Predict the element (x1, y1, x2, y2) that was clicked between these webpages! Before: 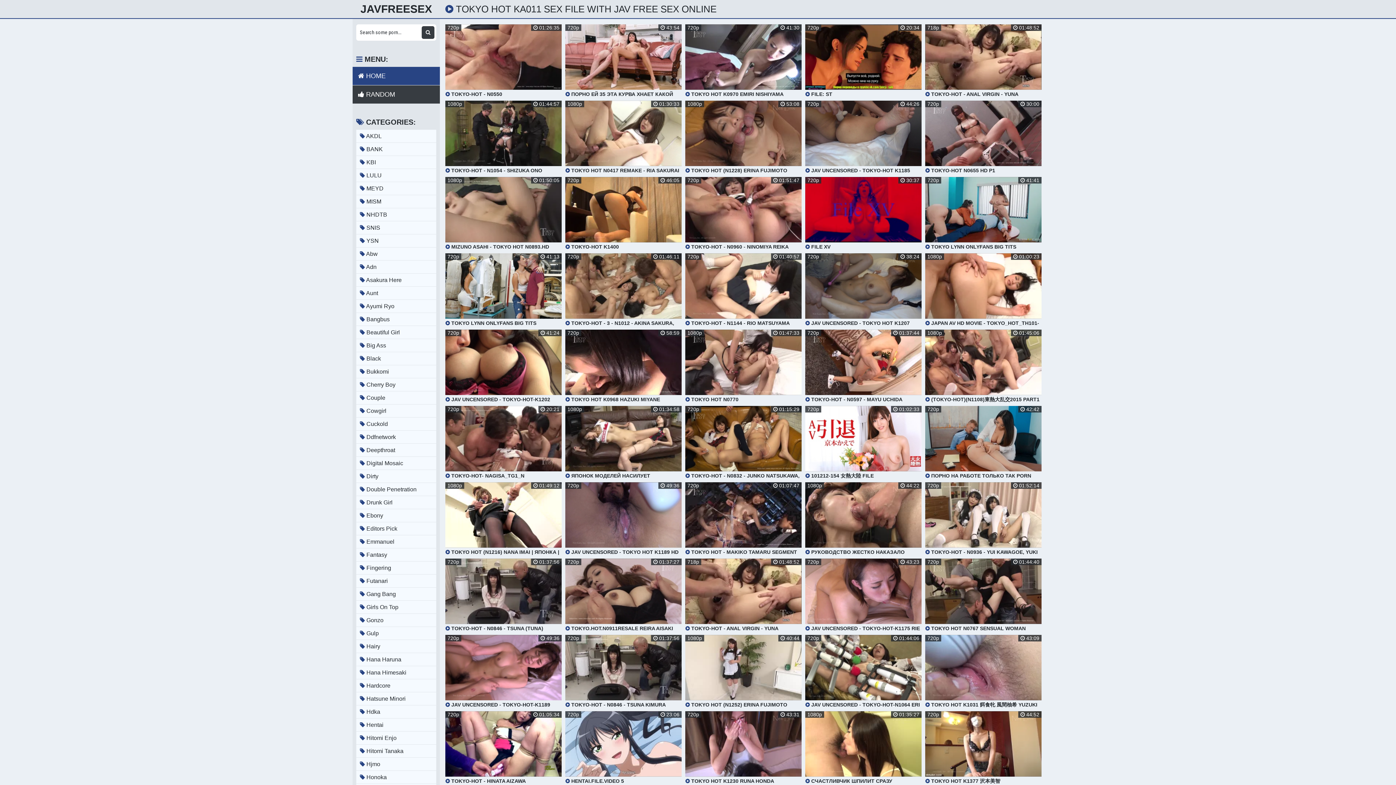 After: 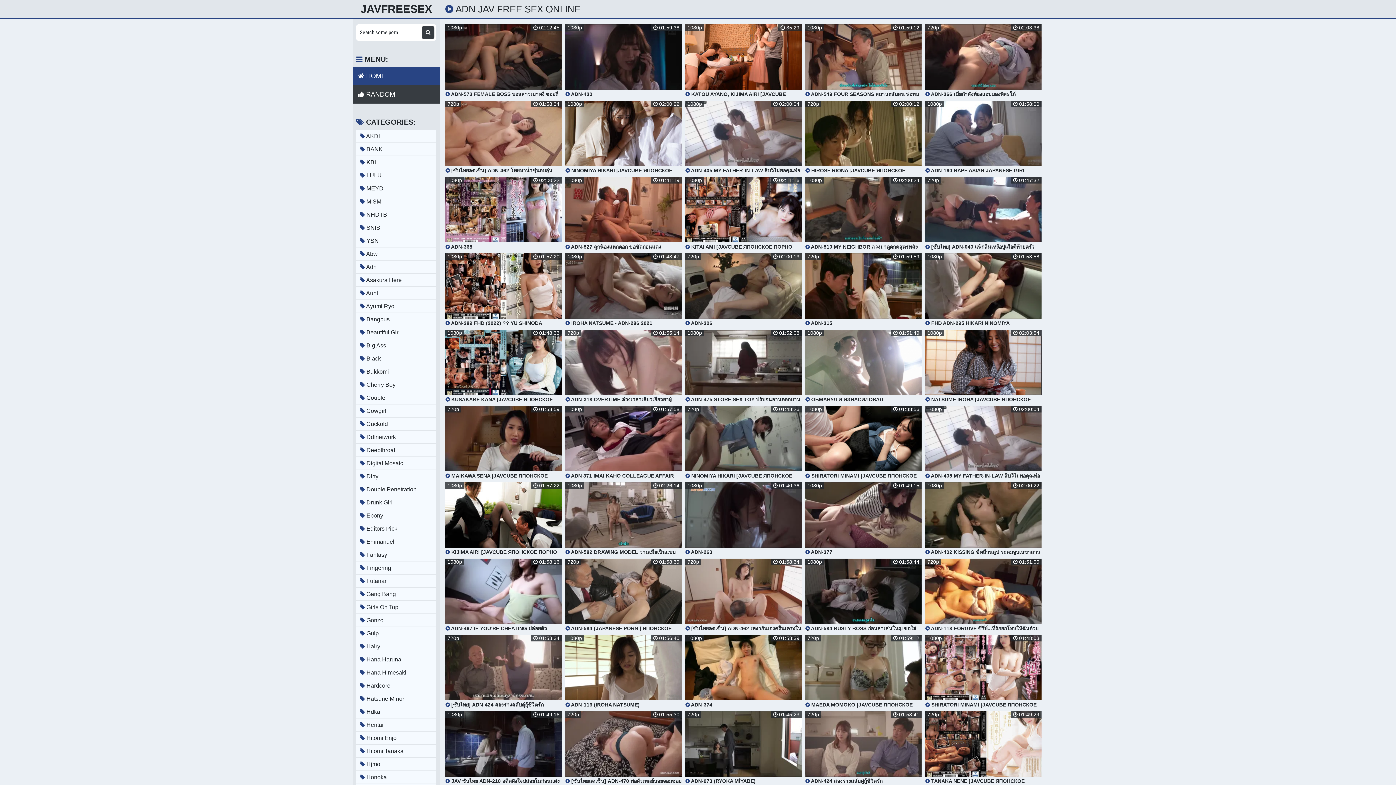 Action: bbox: (356, 260, 436, 273) label:  Adn